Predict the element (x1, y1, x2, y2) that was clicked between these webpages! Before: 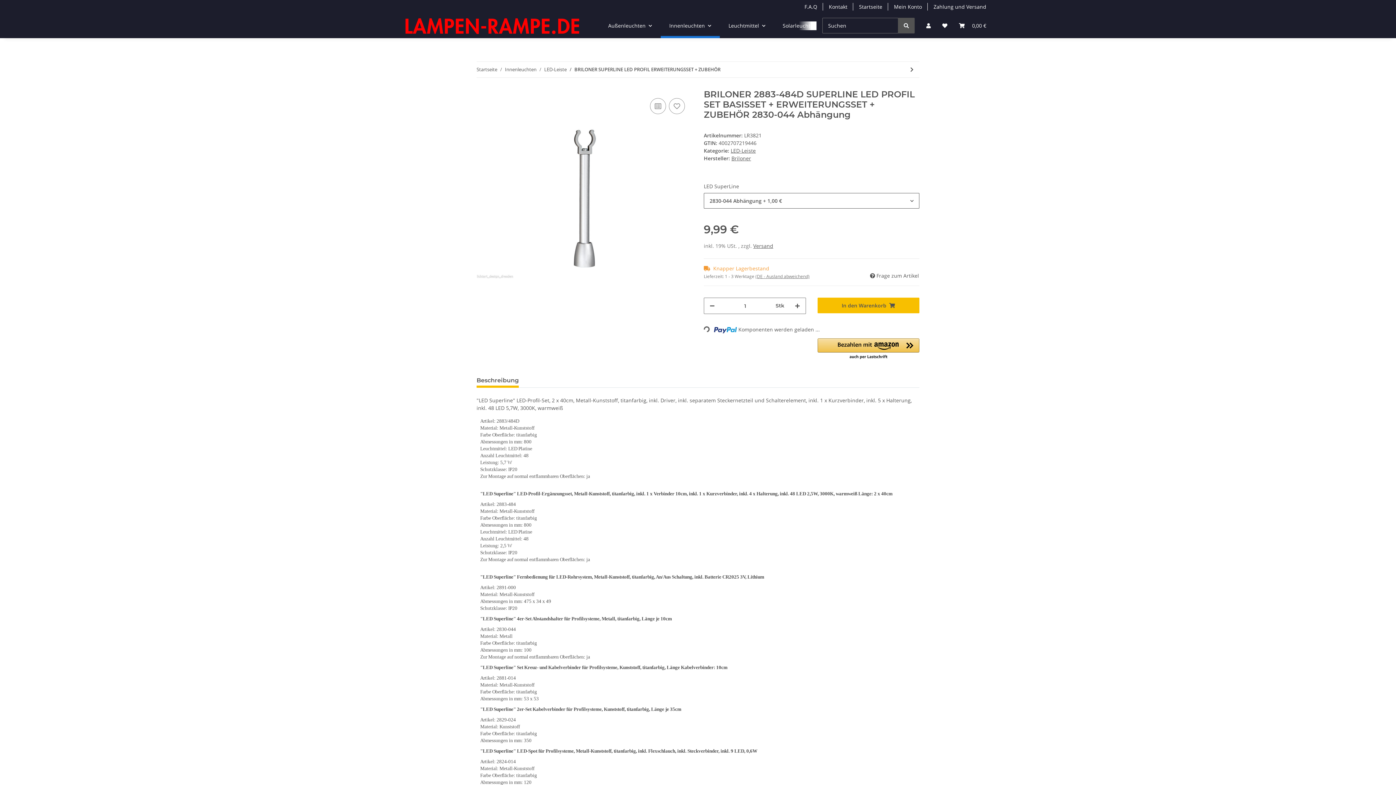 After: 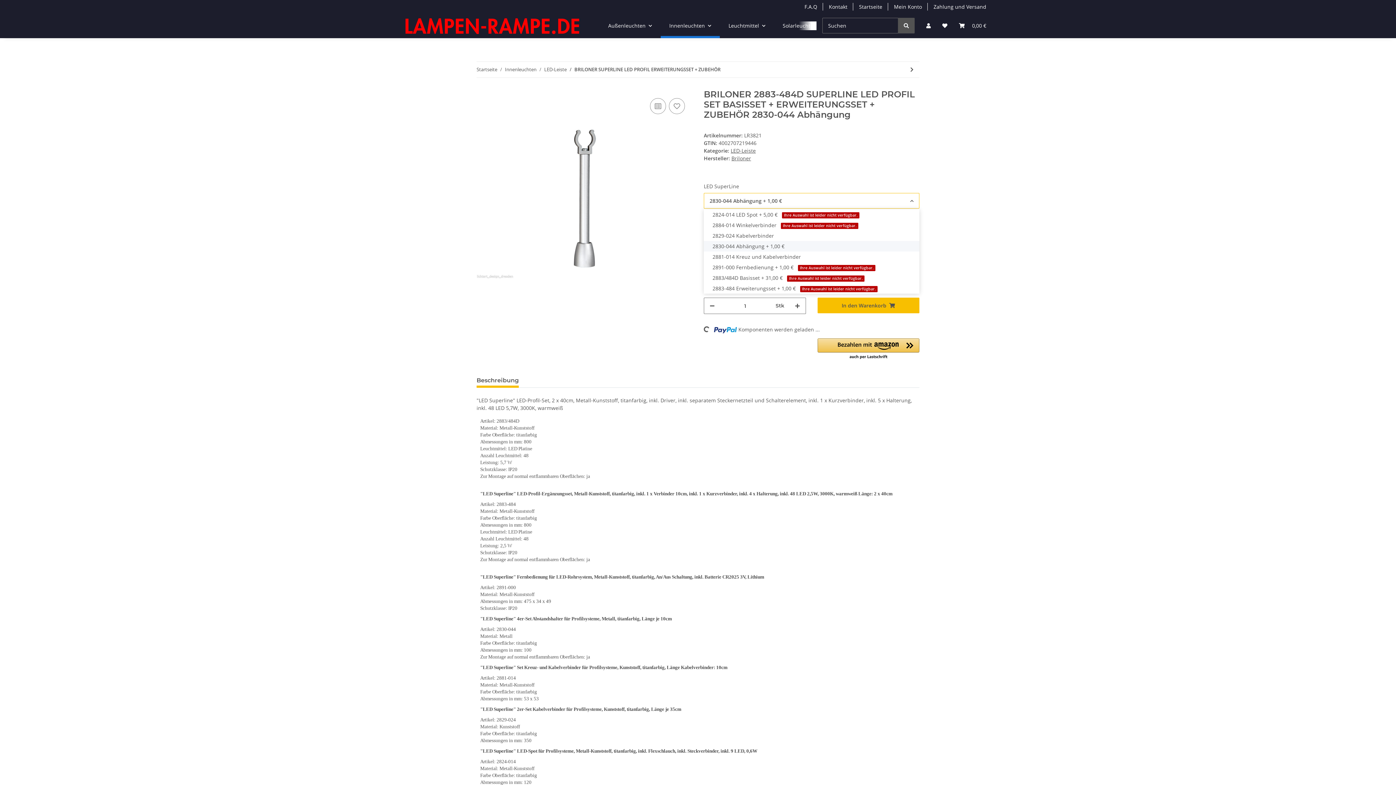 Action: label: 2830-044 Abhängung+ 1,00 € bbox: (704, 193, 919, 208)